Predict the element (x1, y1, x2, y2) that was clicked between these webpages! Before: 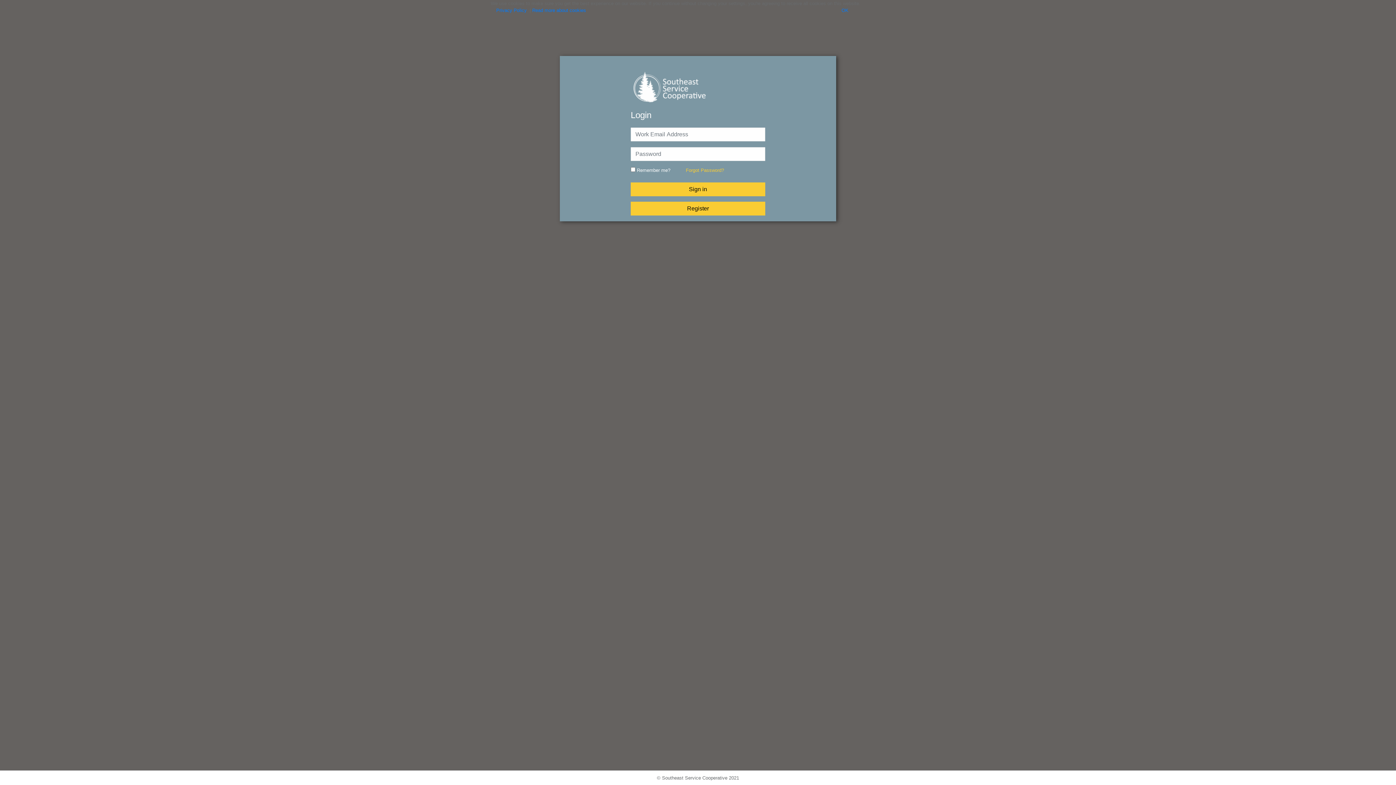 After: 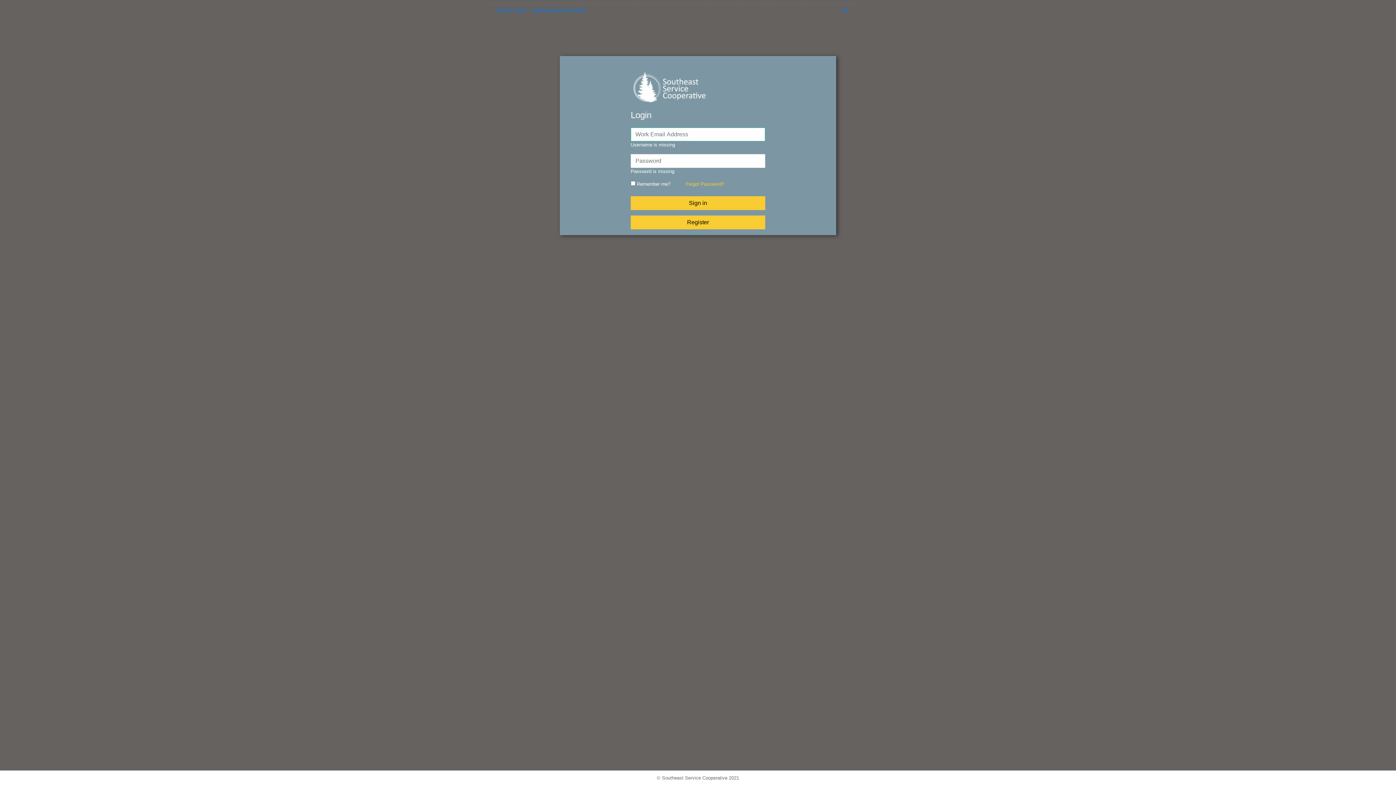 Action: bbox: (630, 182, 765, 196) label: Sign in